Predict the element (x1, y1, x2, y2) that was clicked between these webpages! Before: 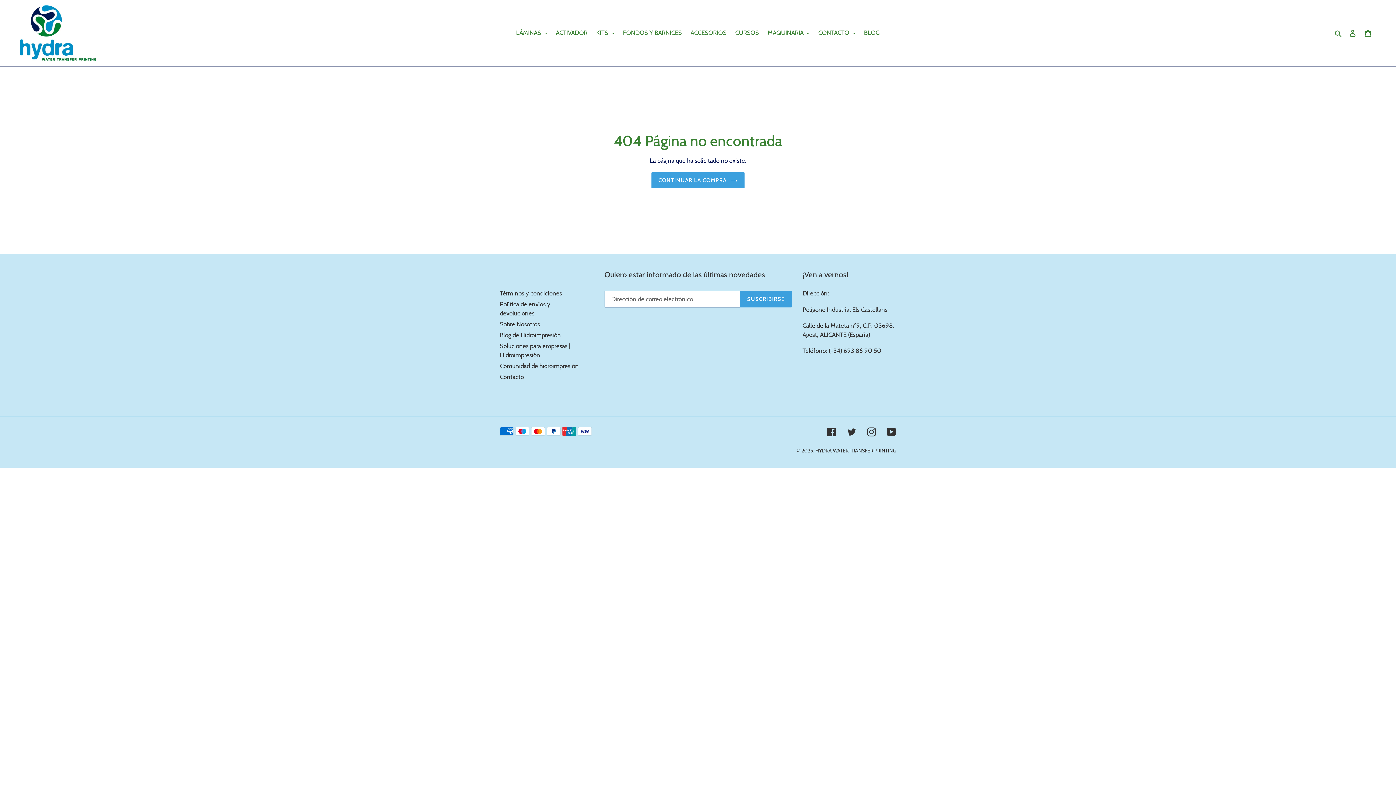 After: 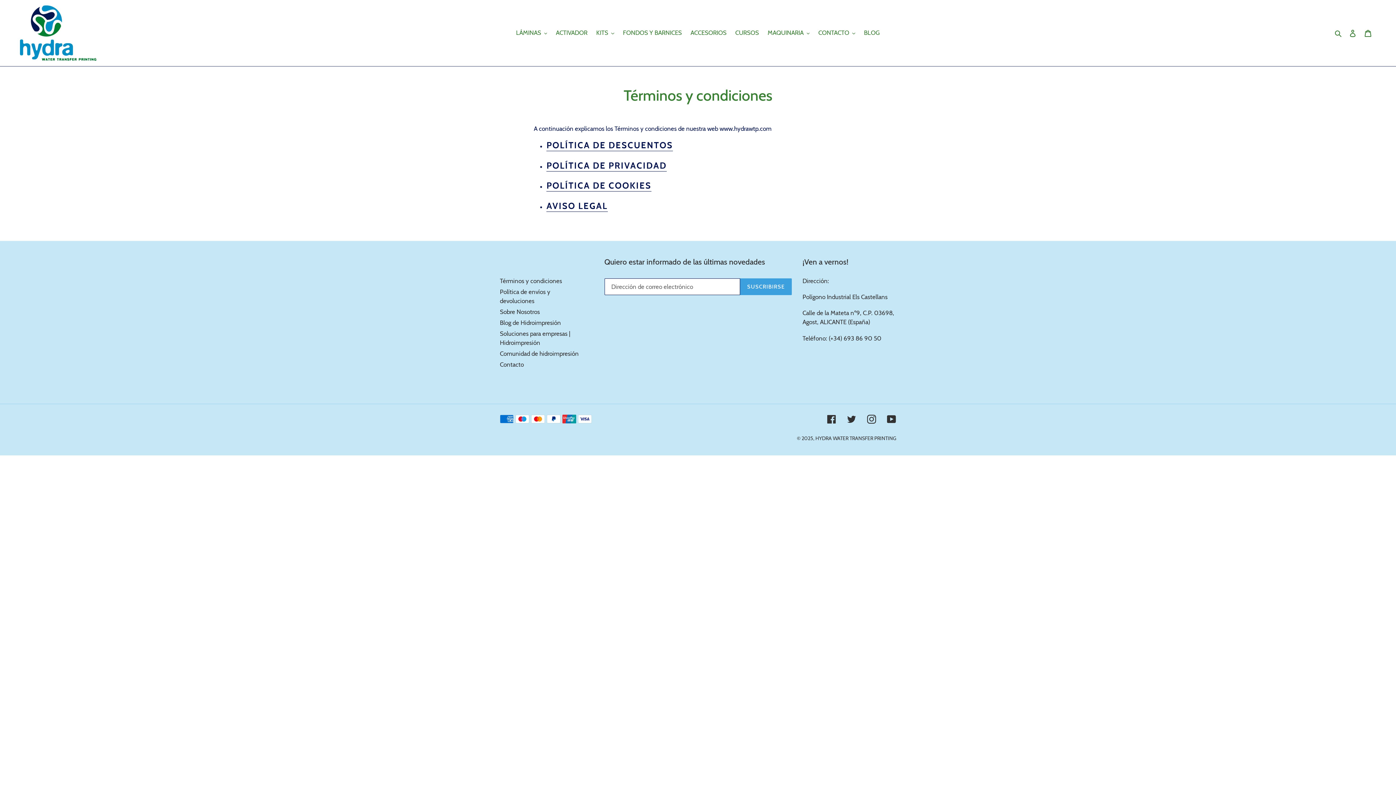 Action: bbox: (500, 289, 562, 297) label: Términos y condiciones